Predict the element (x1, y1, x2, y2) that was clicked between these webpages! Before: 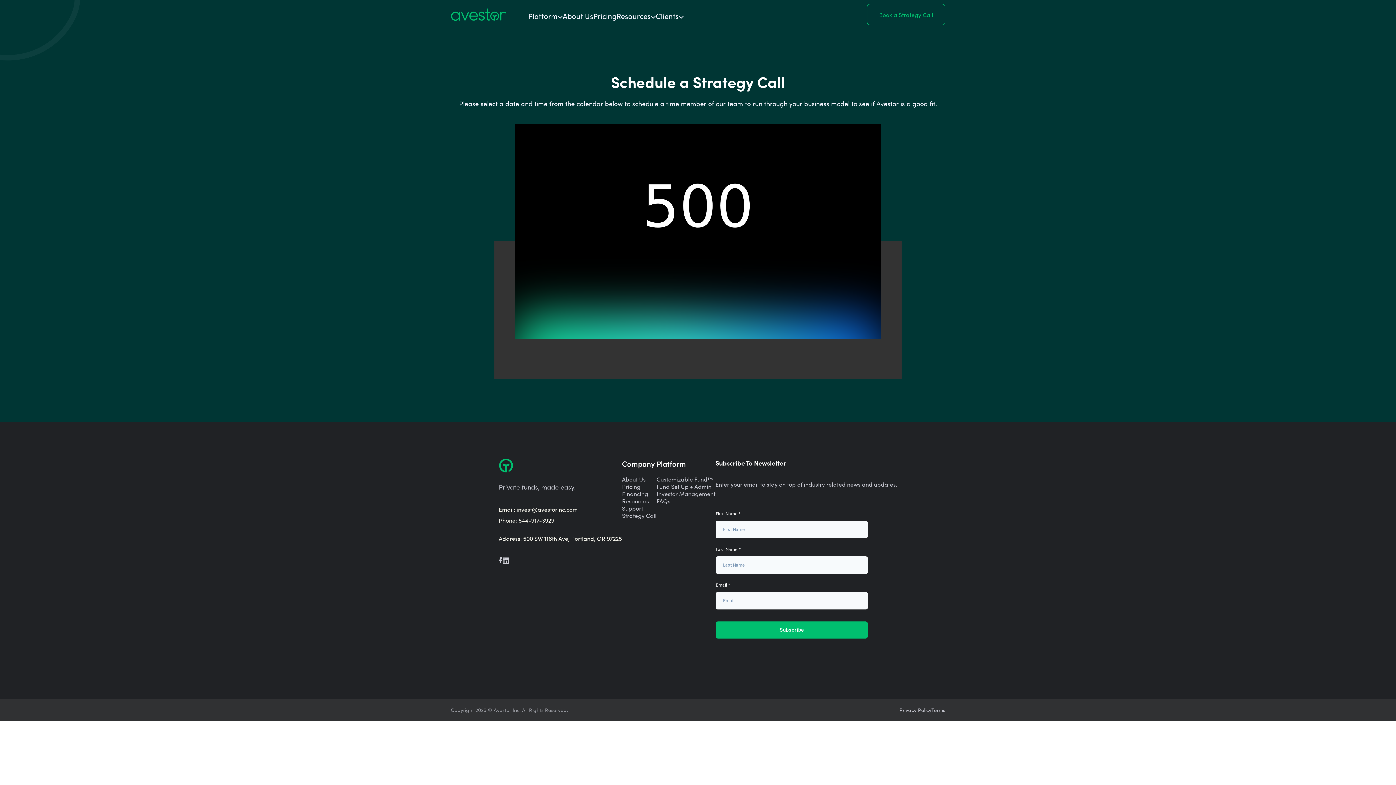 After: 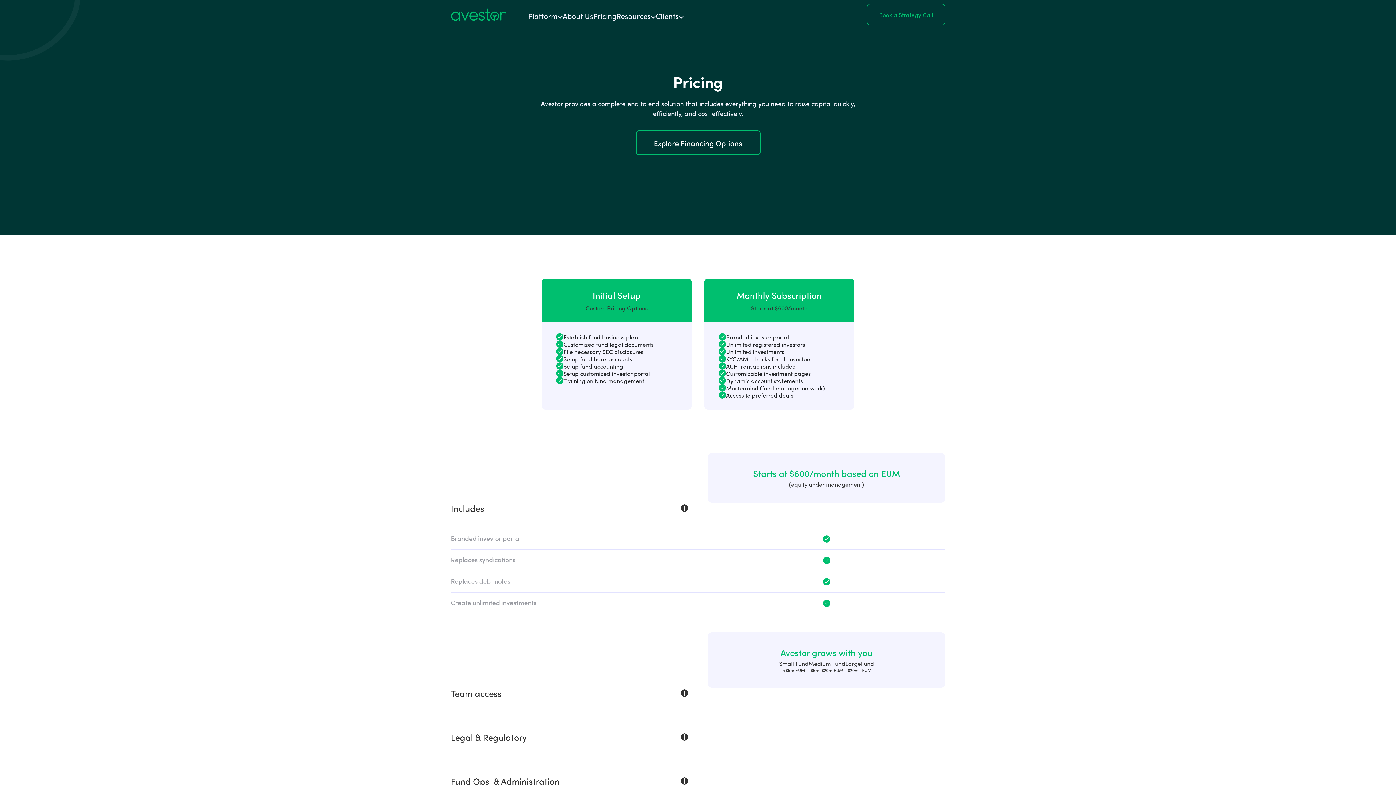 Action: label: Pricing bbox: (622, 482, 656, 490)